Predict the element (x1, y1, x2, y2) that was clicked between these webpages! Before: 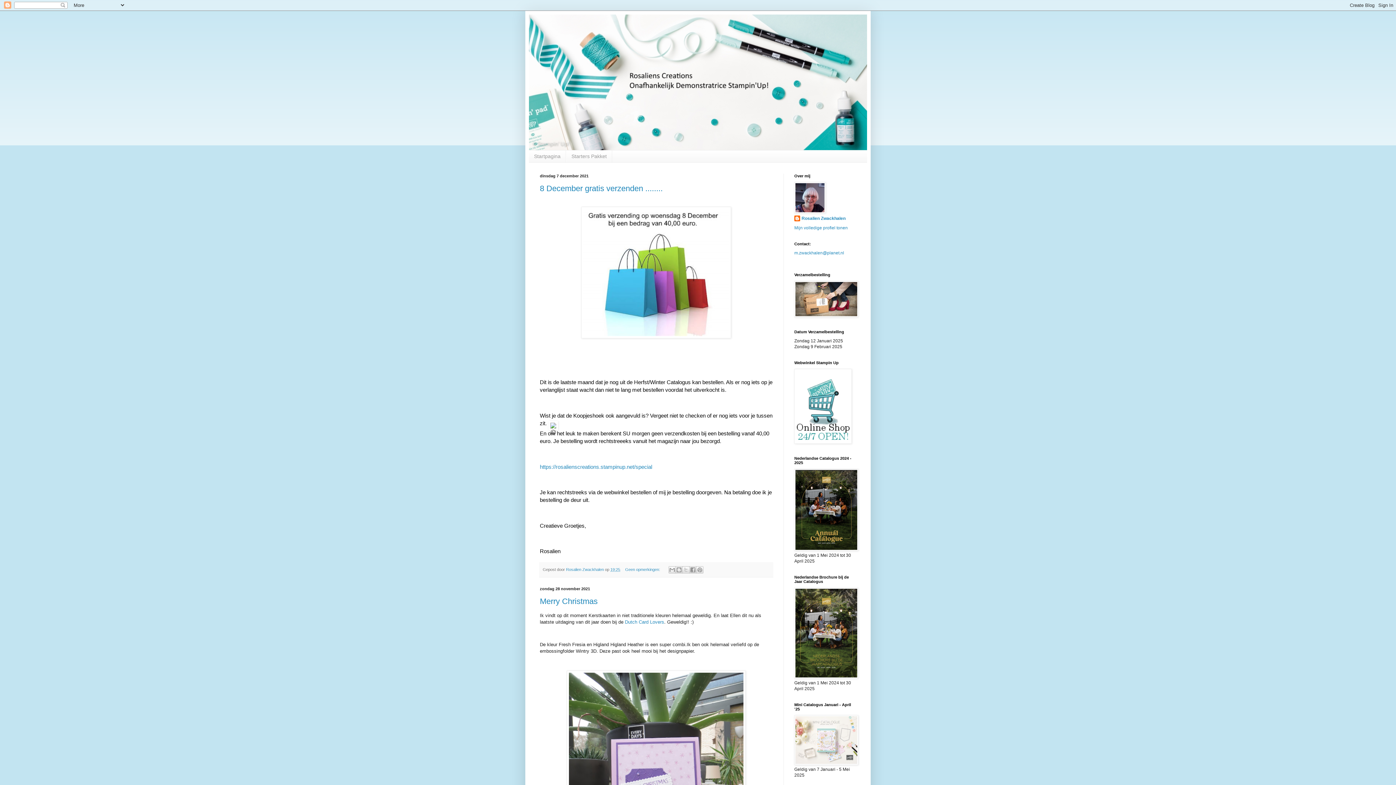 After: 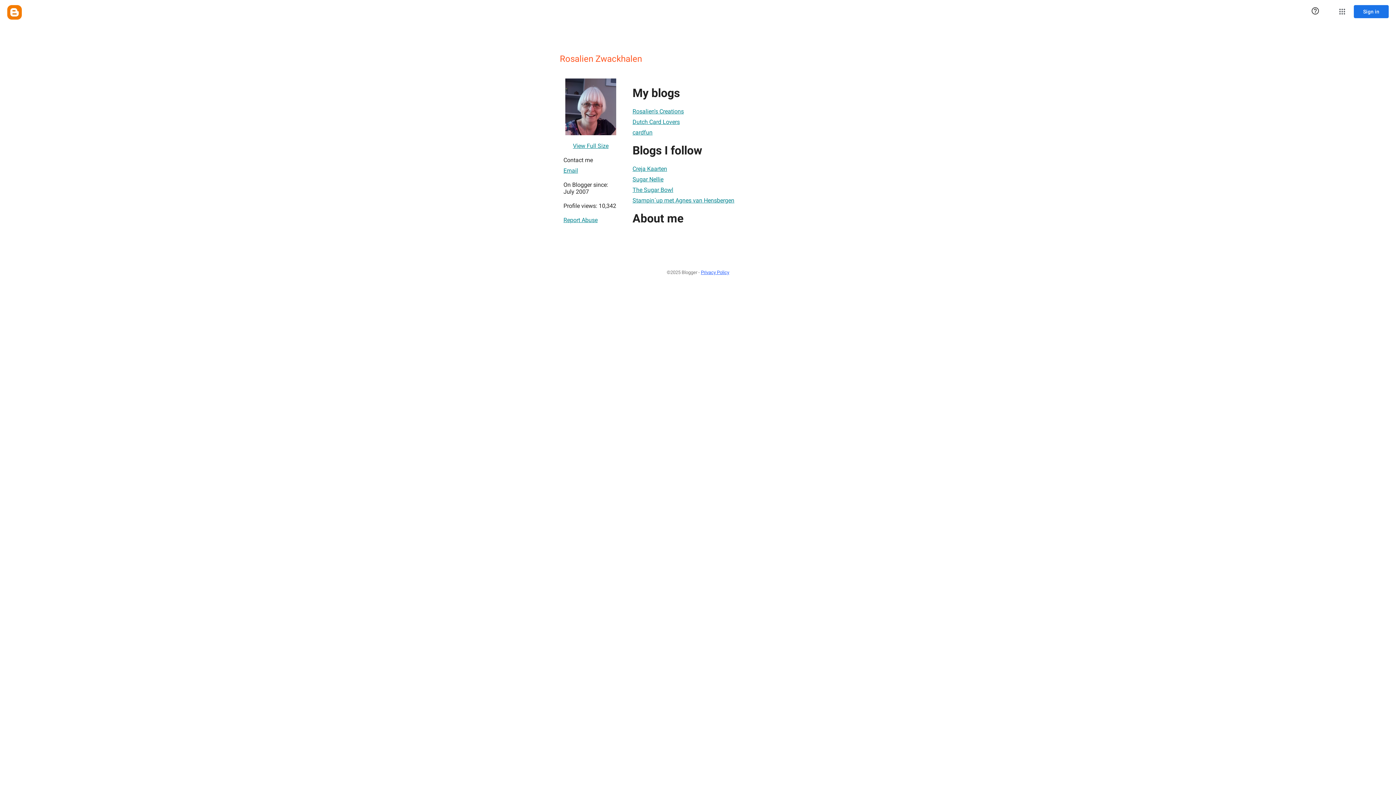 Action: bbox: (794, 215, 845, 222) label: Rosalien Zwackhalen